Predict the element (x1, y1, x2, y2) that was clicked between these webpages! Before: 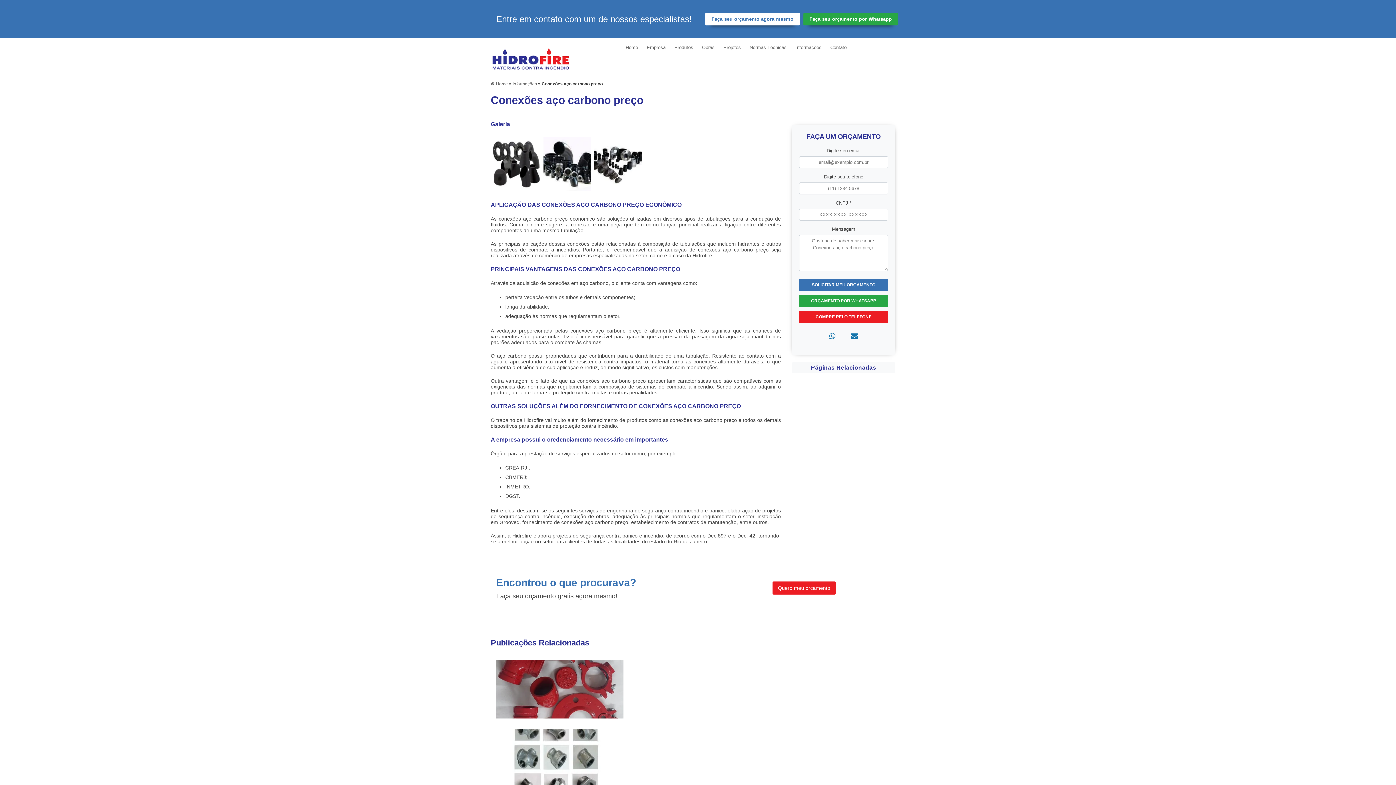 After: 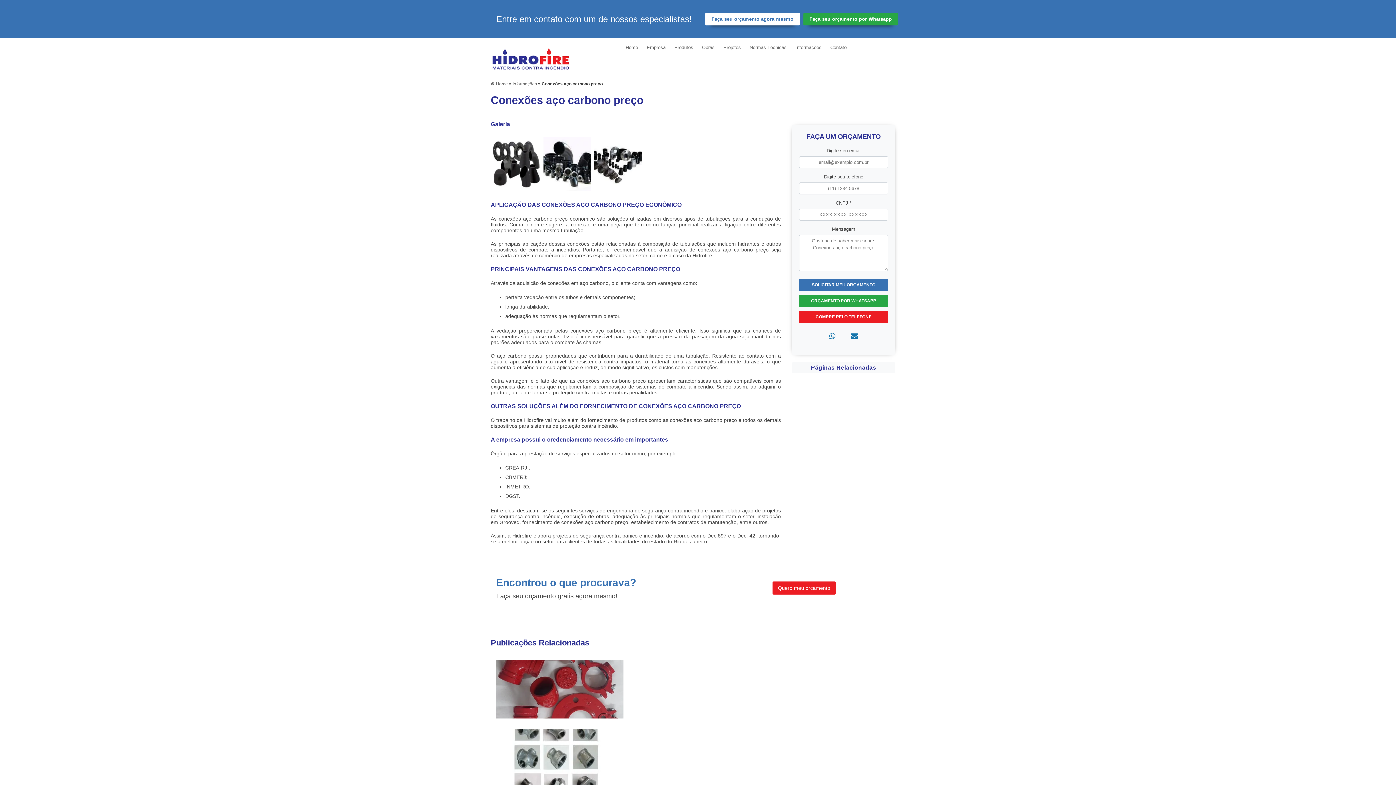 Action: bbox: (851, 332, 858, 340)